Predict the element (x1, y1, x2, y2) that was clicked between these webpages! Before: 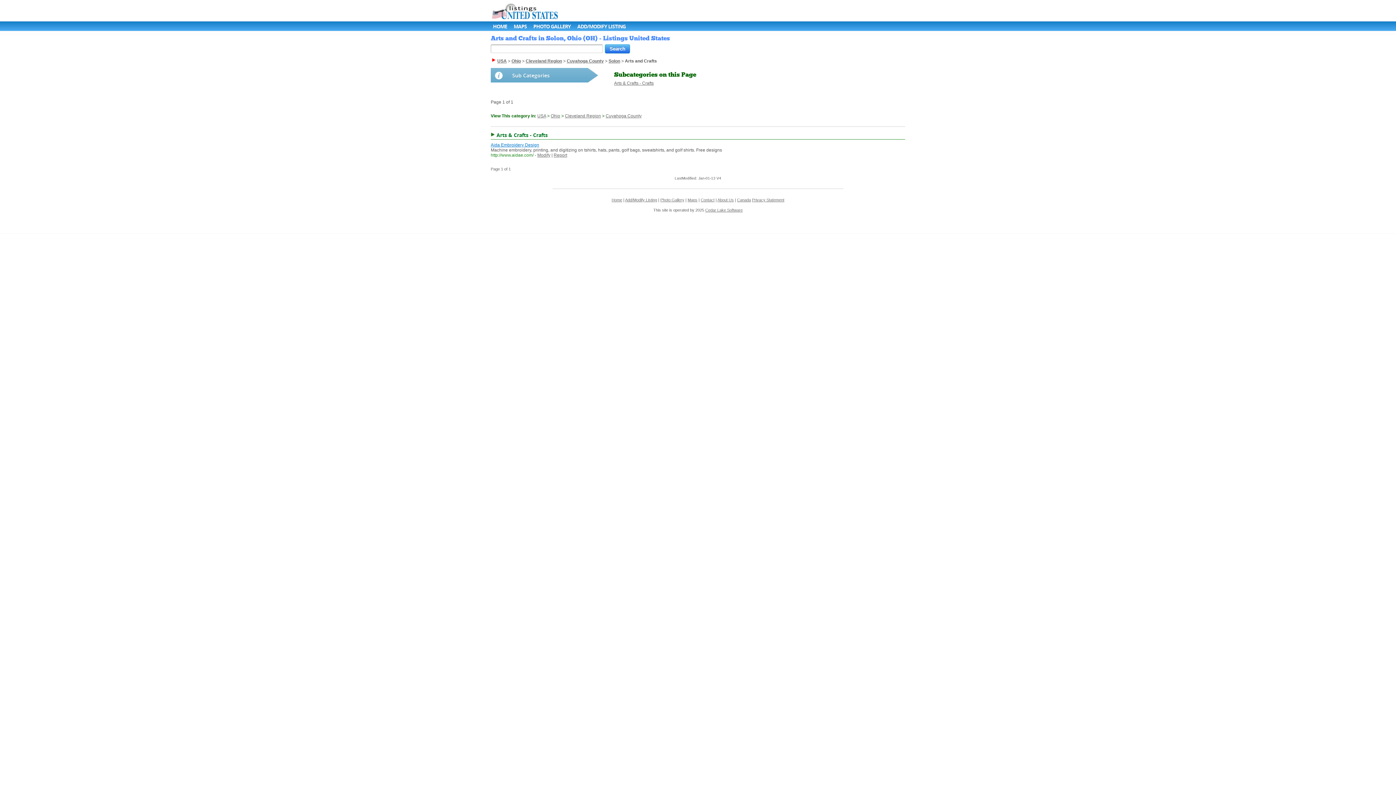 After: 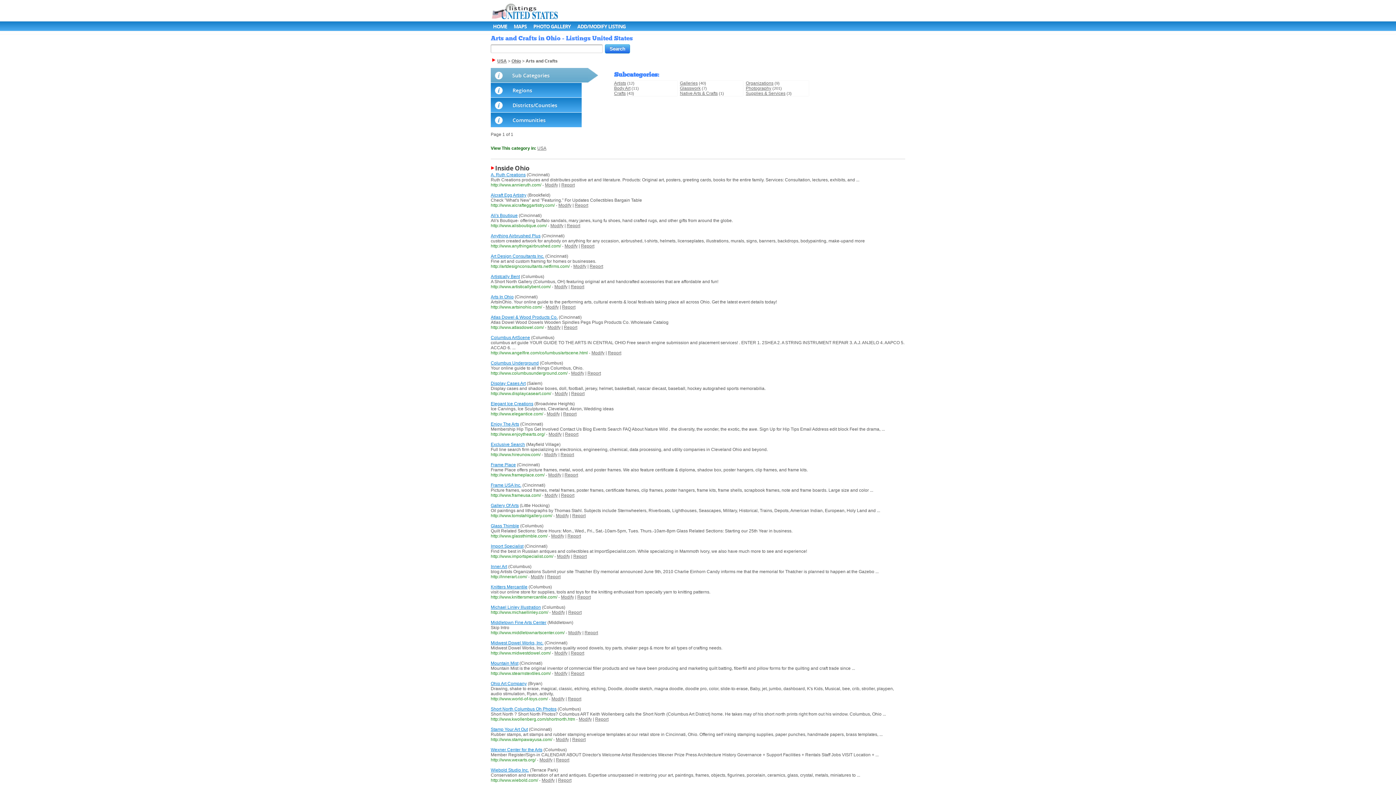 Action: label: Ohio bbox: (550, 113, 560, 118)